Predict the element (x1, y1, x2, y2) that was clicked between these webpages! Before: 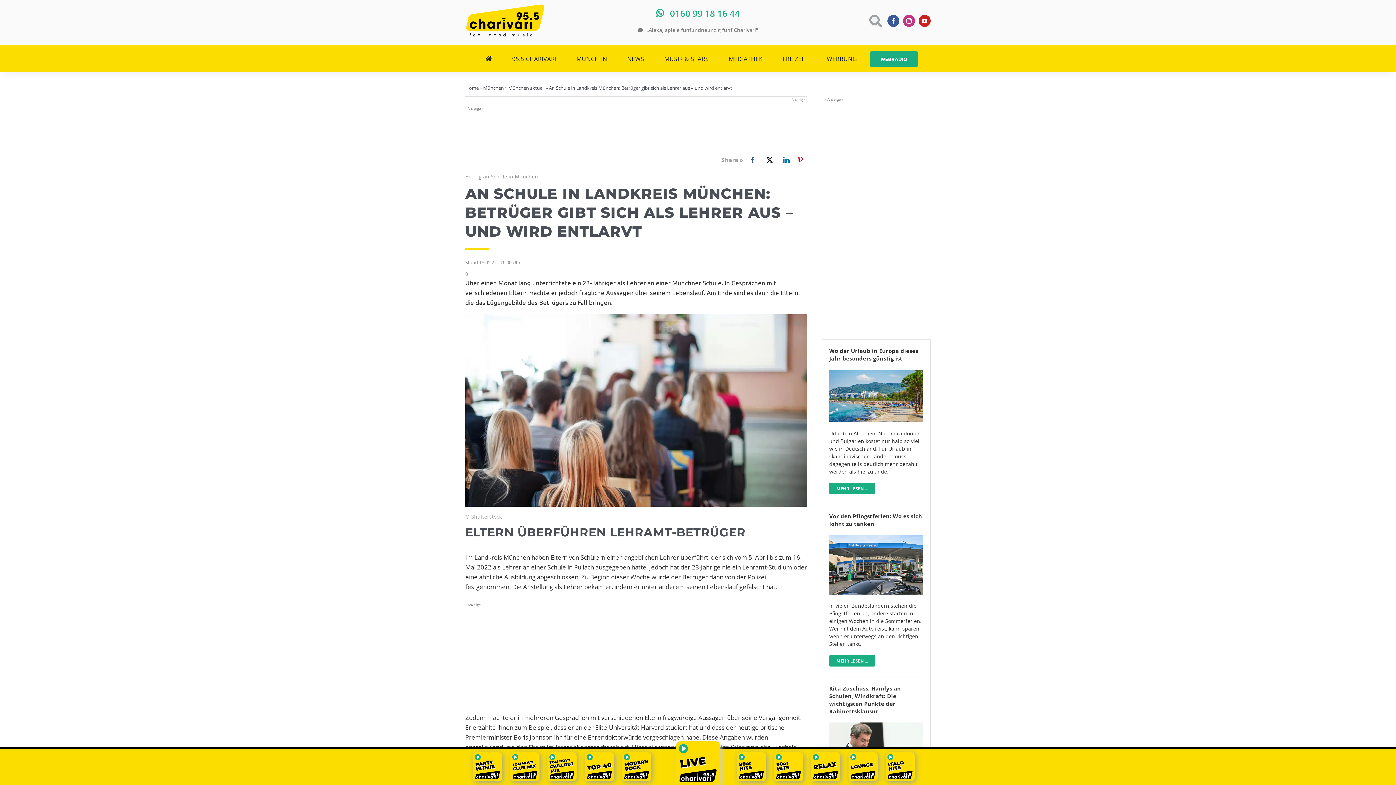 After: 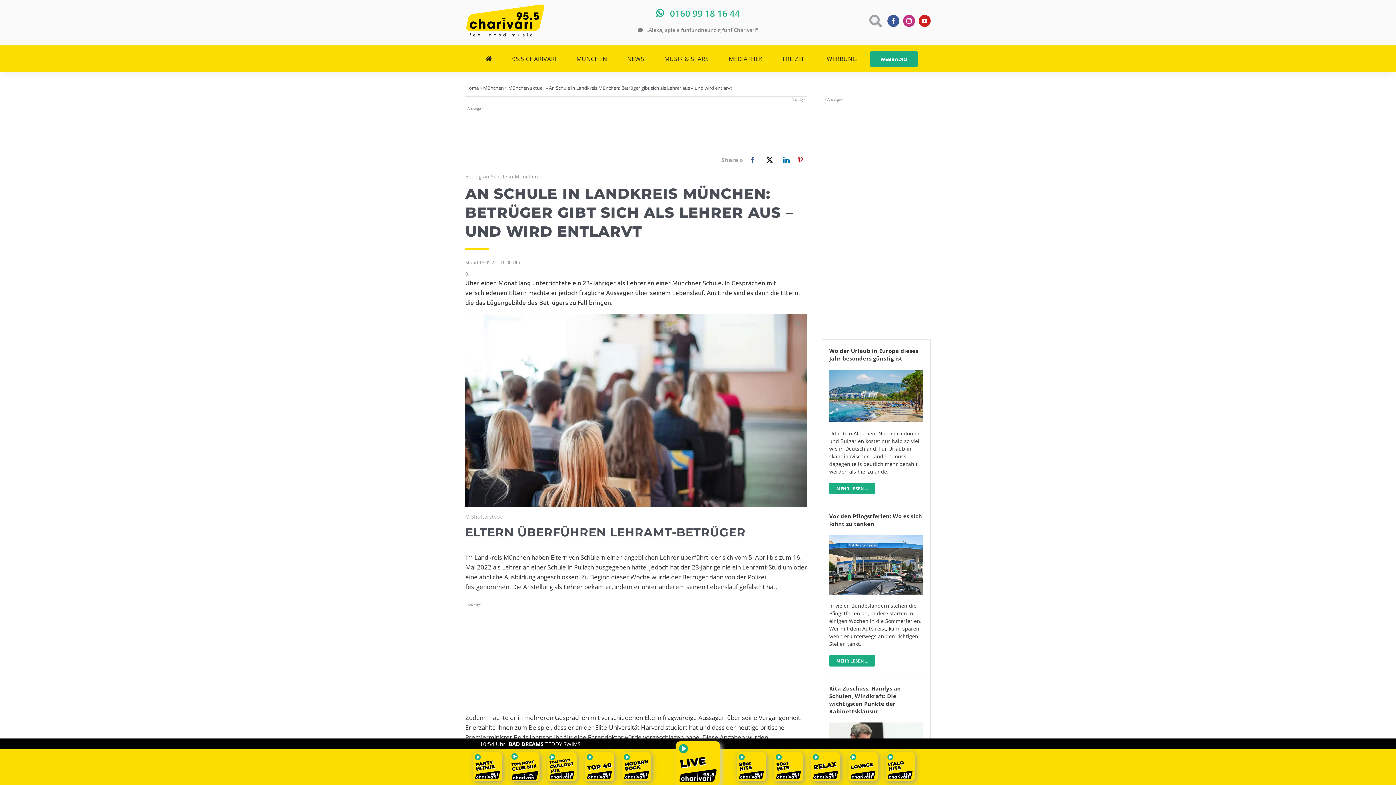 Action: bbox: (510, 762, 539, 770)